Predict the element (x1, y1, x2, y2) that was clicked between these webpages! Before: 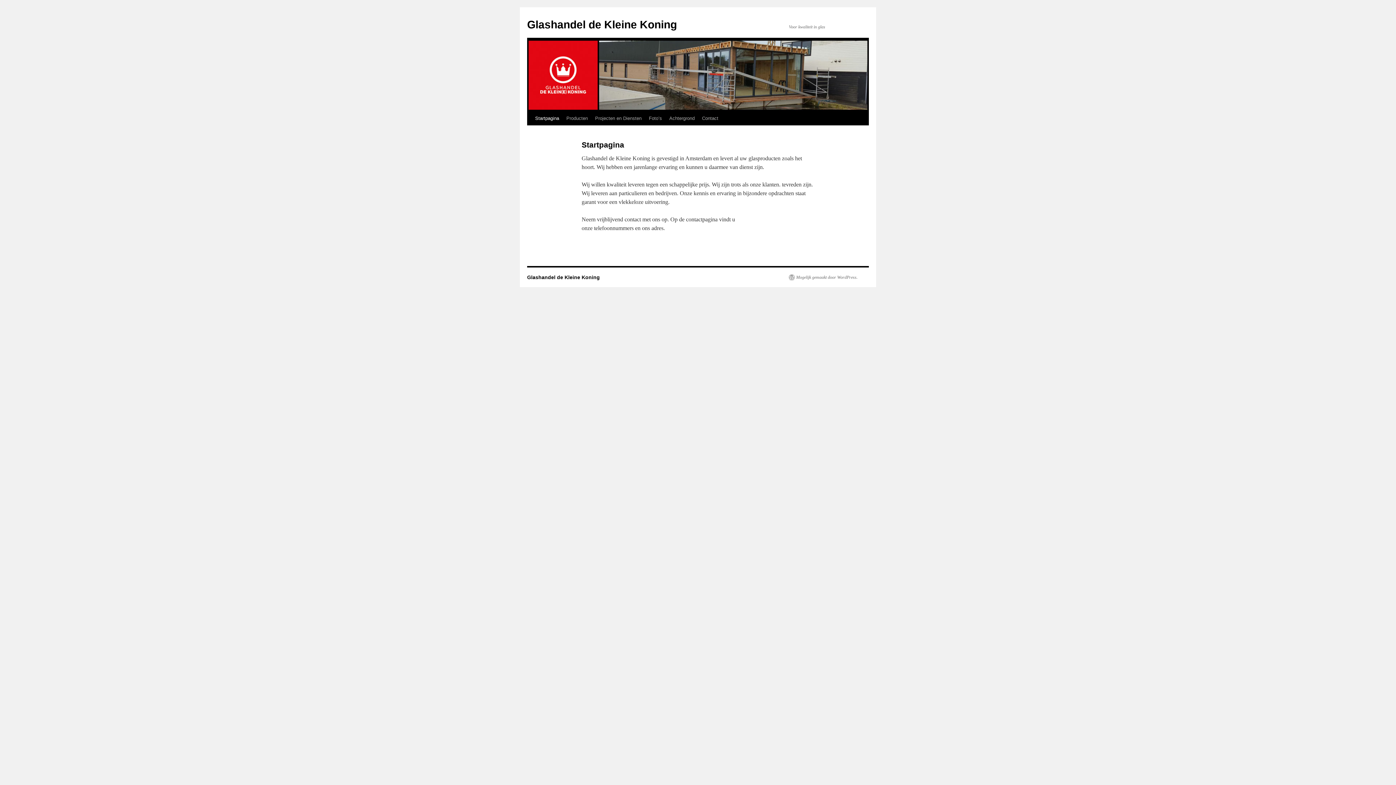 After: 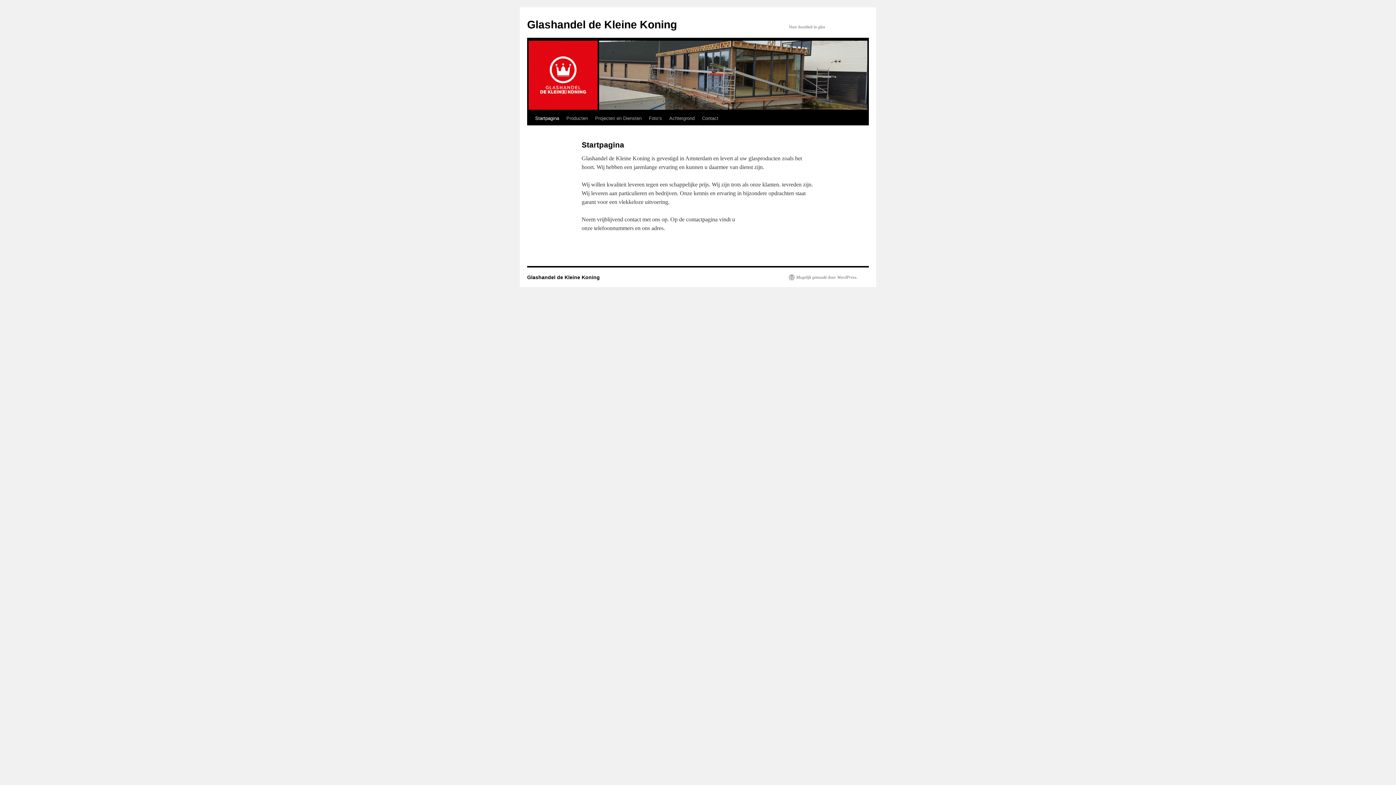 Action: bbox: (527, 18, 677, 30) label: Glashandel de Kleine Koning